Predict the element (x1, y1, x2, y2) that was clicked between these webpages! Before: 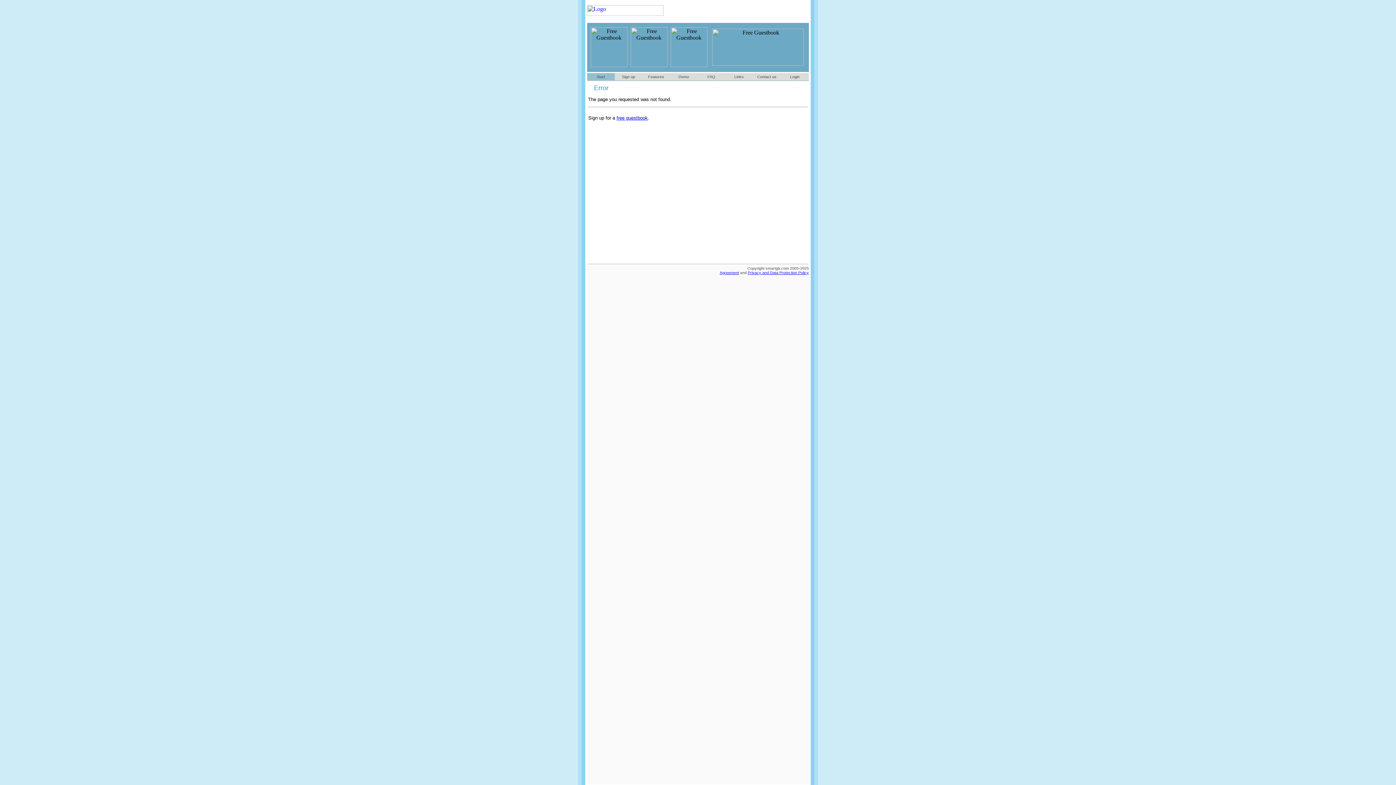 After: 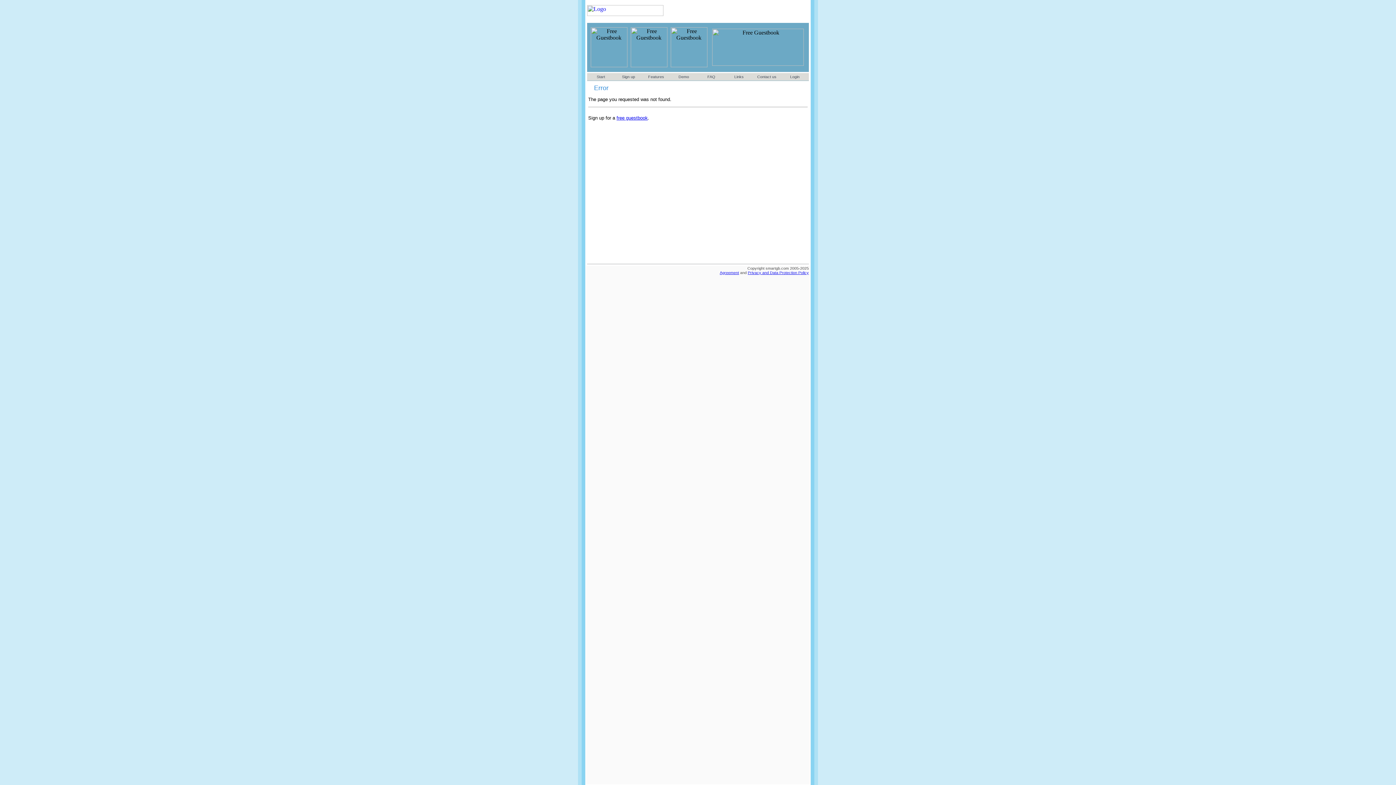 Action: bbox: (748, 270, 809, 274) label: Privacy and Data Protection Policy